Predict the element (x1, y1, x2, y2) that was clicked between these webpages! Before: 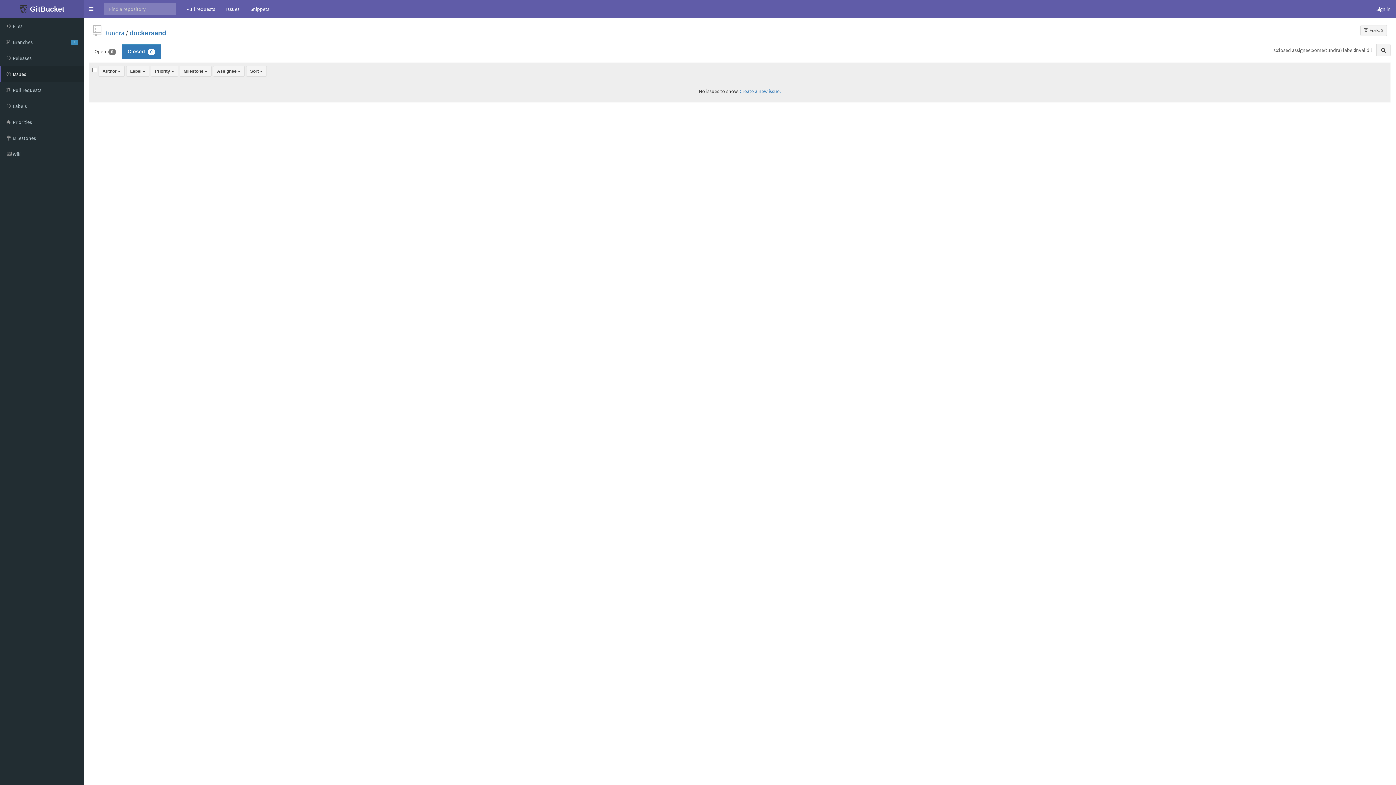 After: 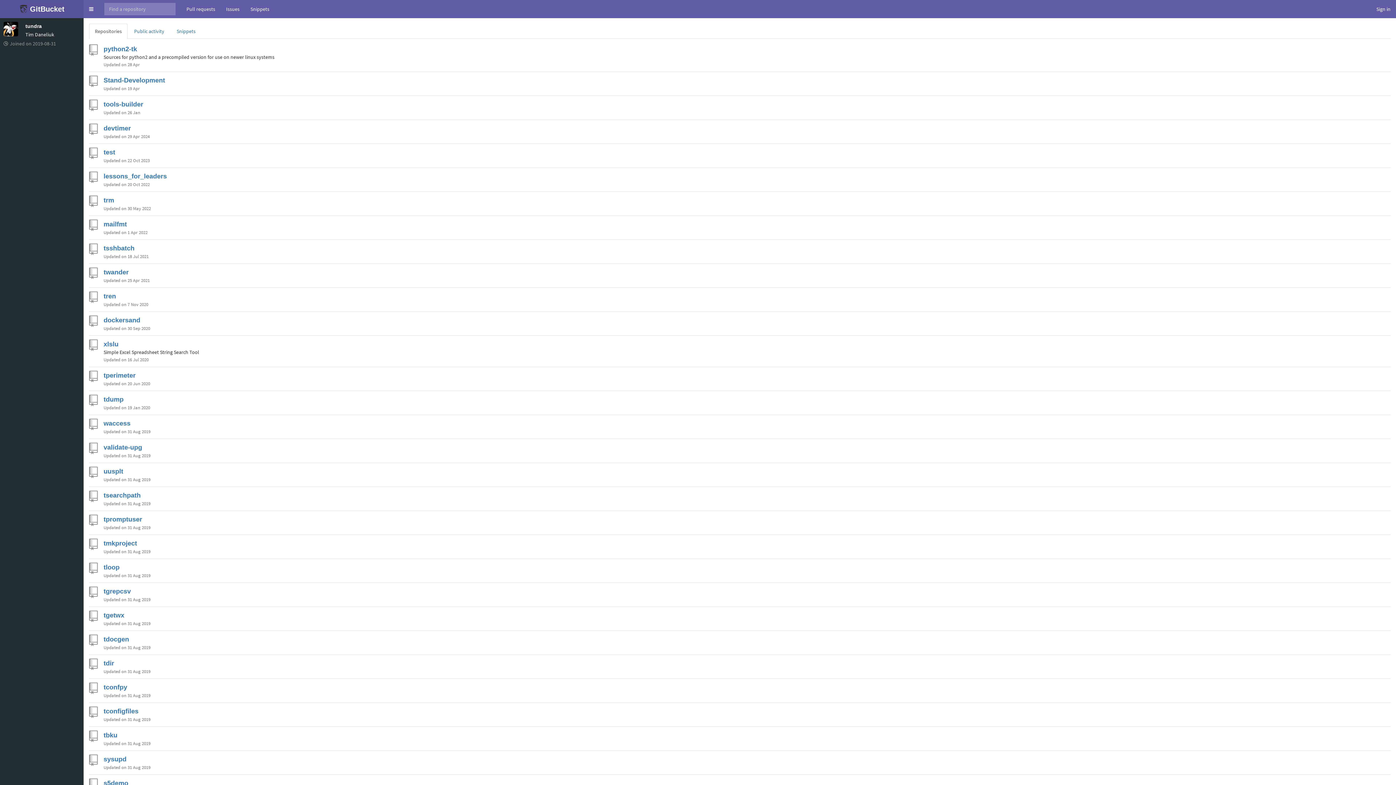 Action: label: tundra bbox: (105, 28, 124, 37)